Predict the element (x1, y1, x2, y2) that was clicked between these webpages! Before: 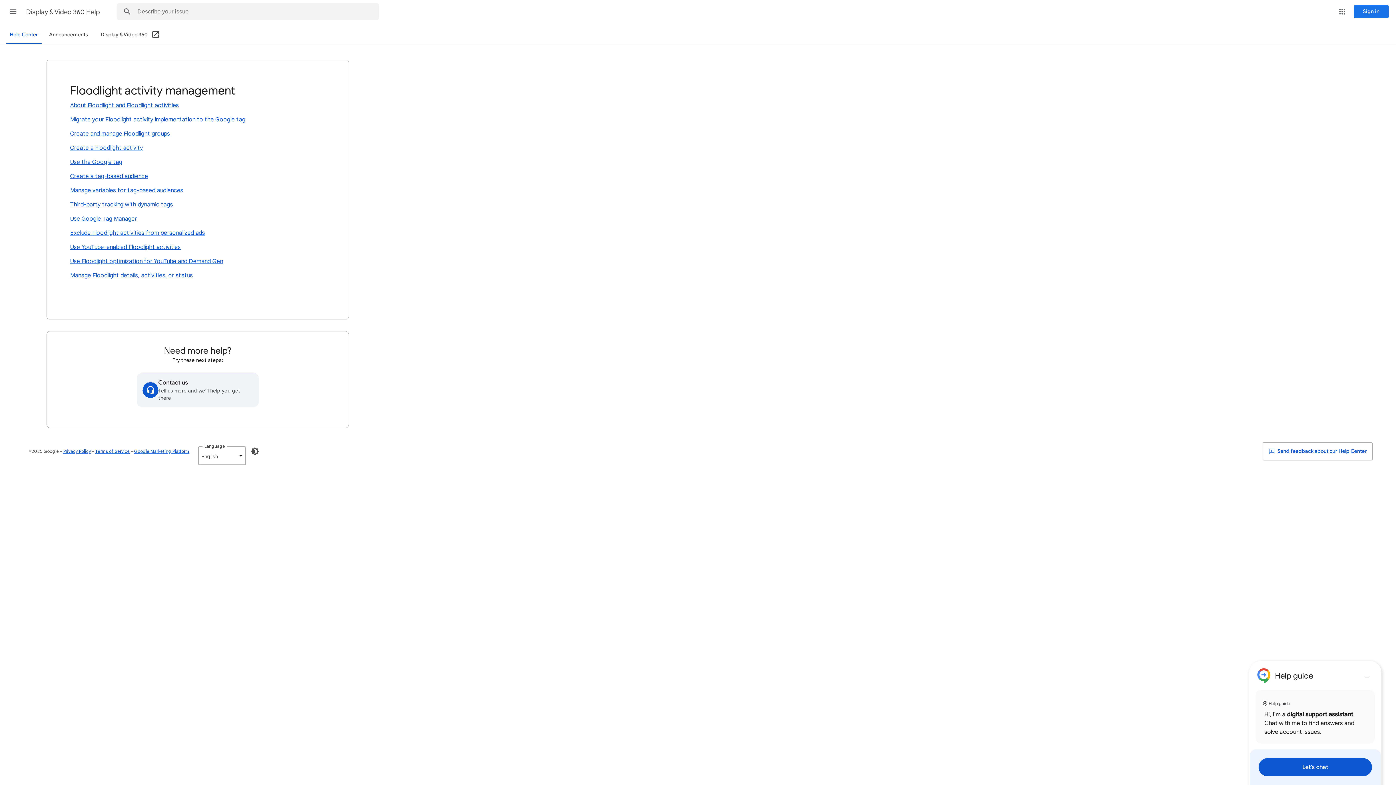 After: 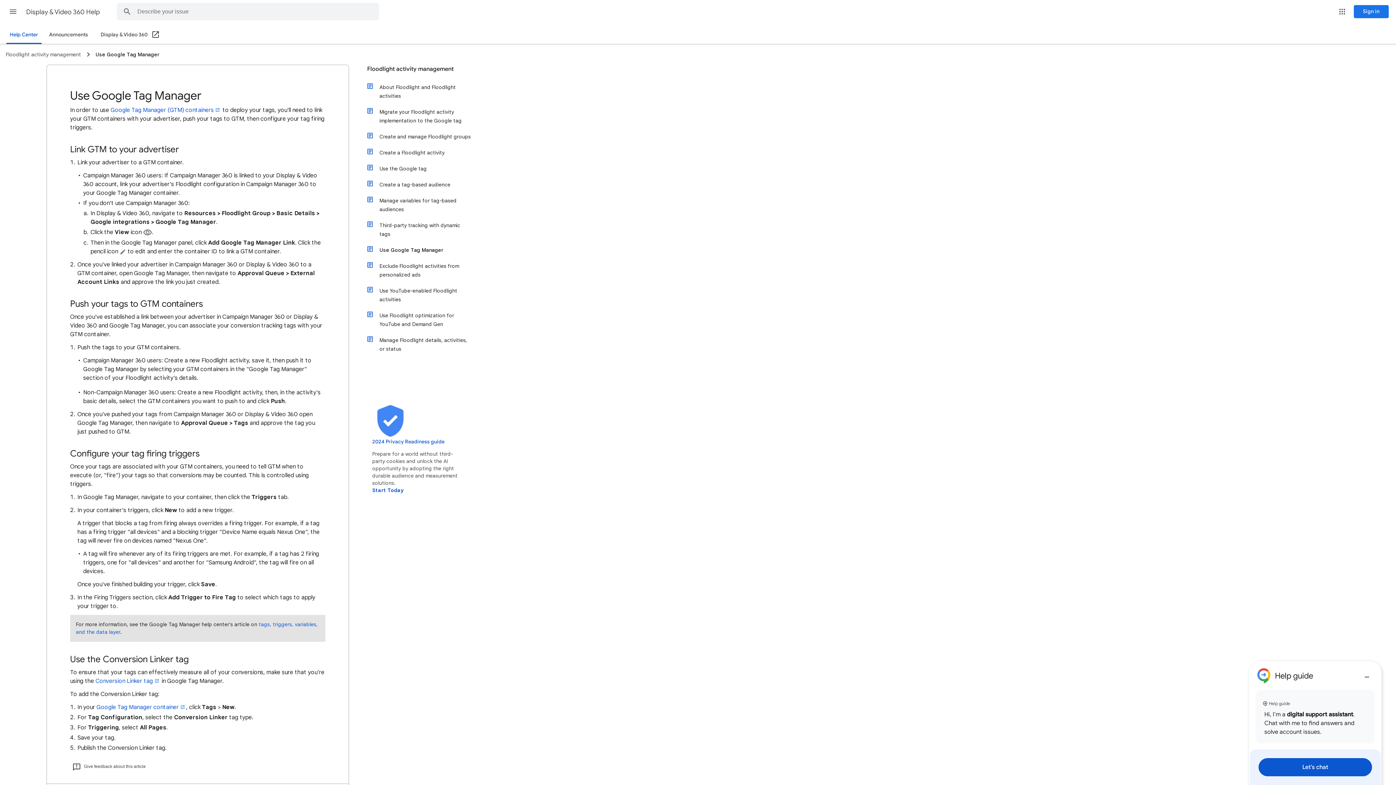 Action: label: Use Google Tag Manager bbox: (70, 214, 325, 224)